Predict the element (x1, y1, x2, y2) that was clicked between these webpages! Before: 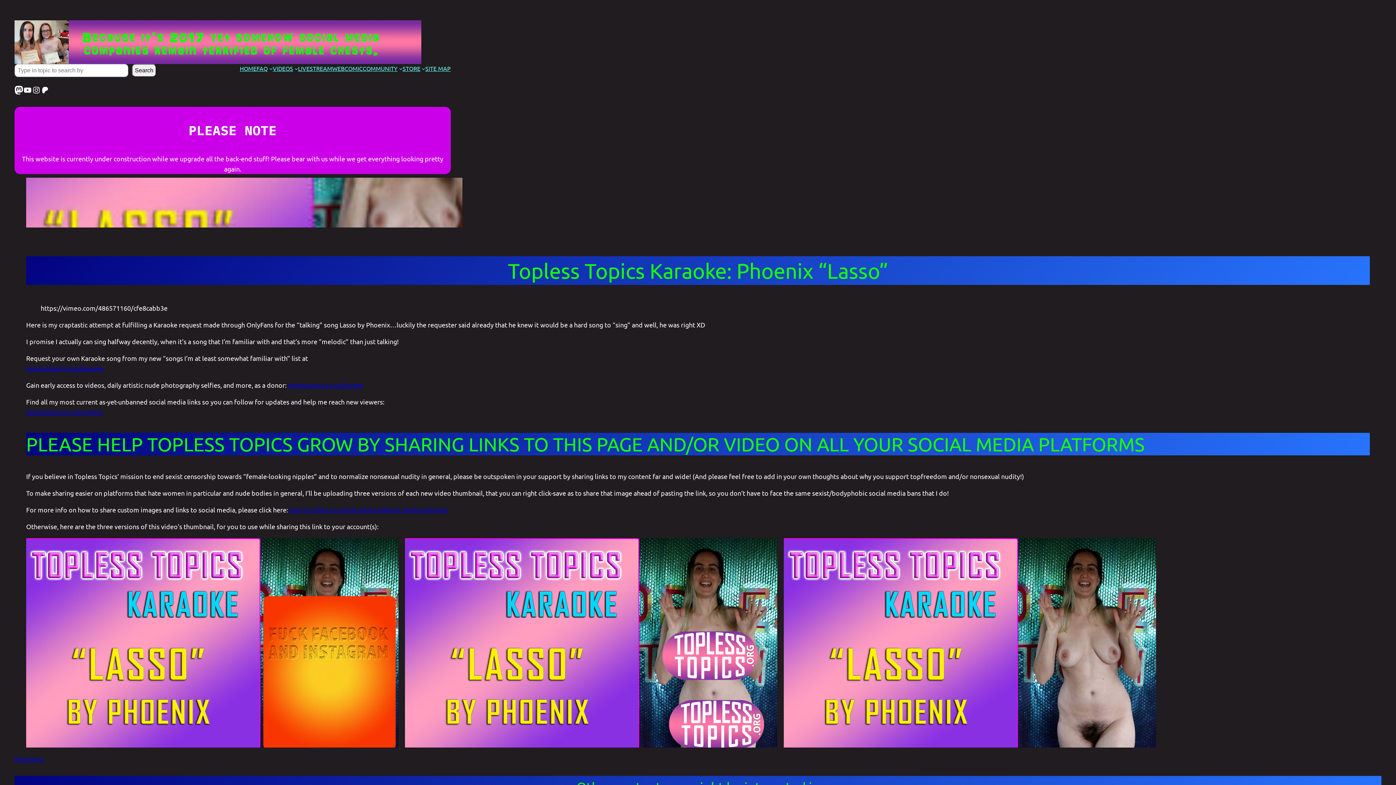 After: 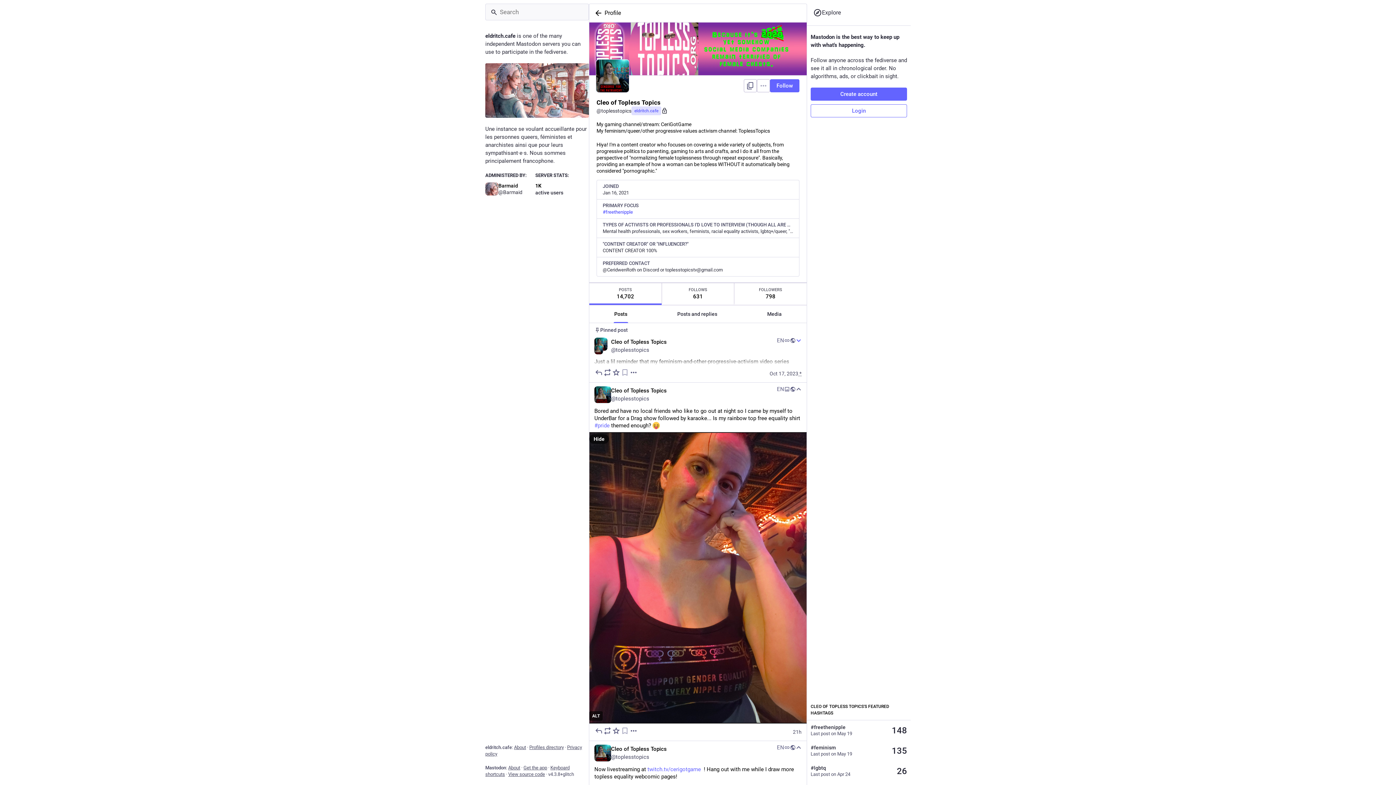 Action: label: Mastodon bbox: (14, 85, 23, 94)